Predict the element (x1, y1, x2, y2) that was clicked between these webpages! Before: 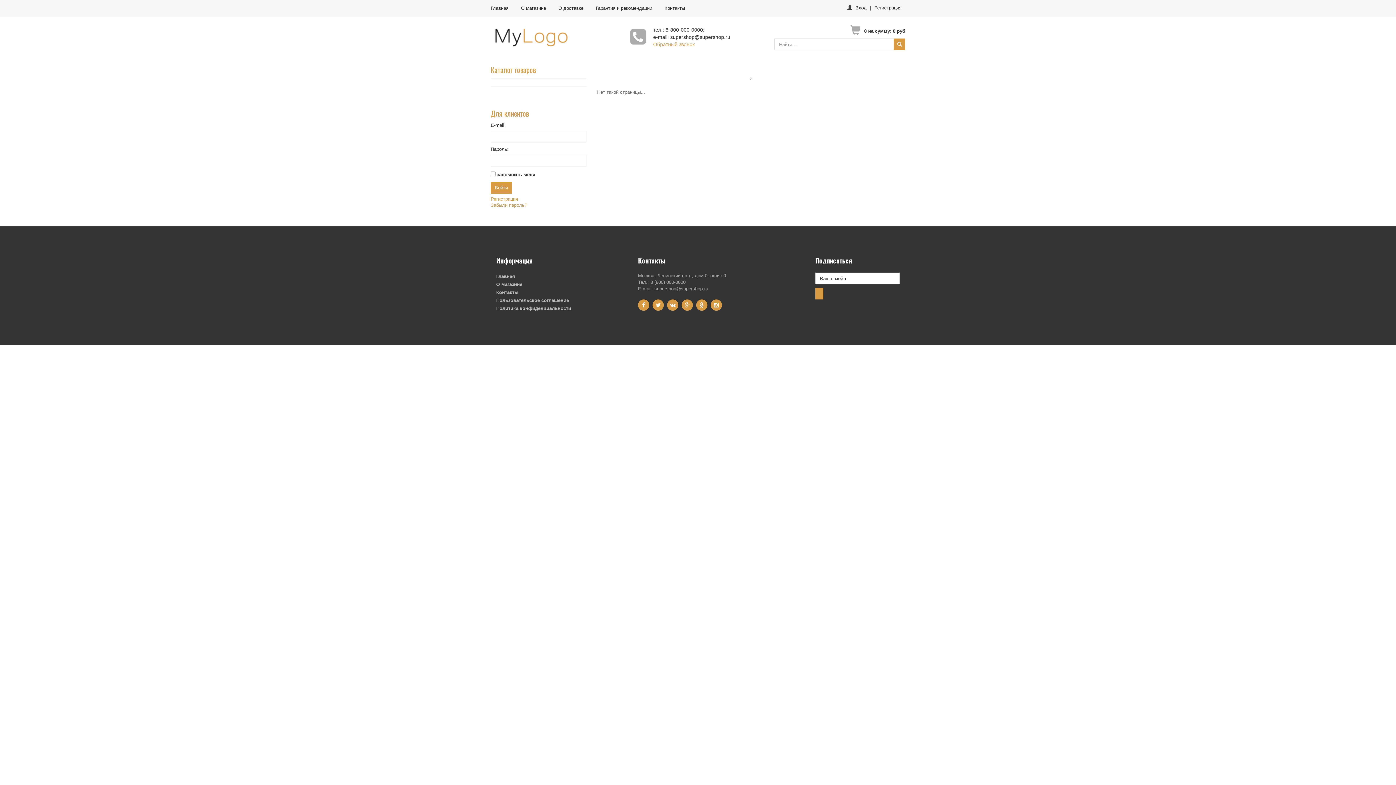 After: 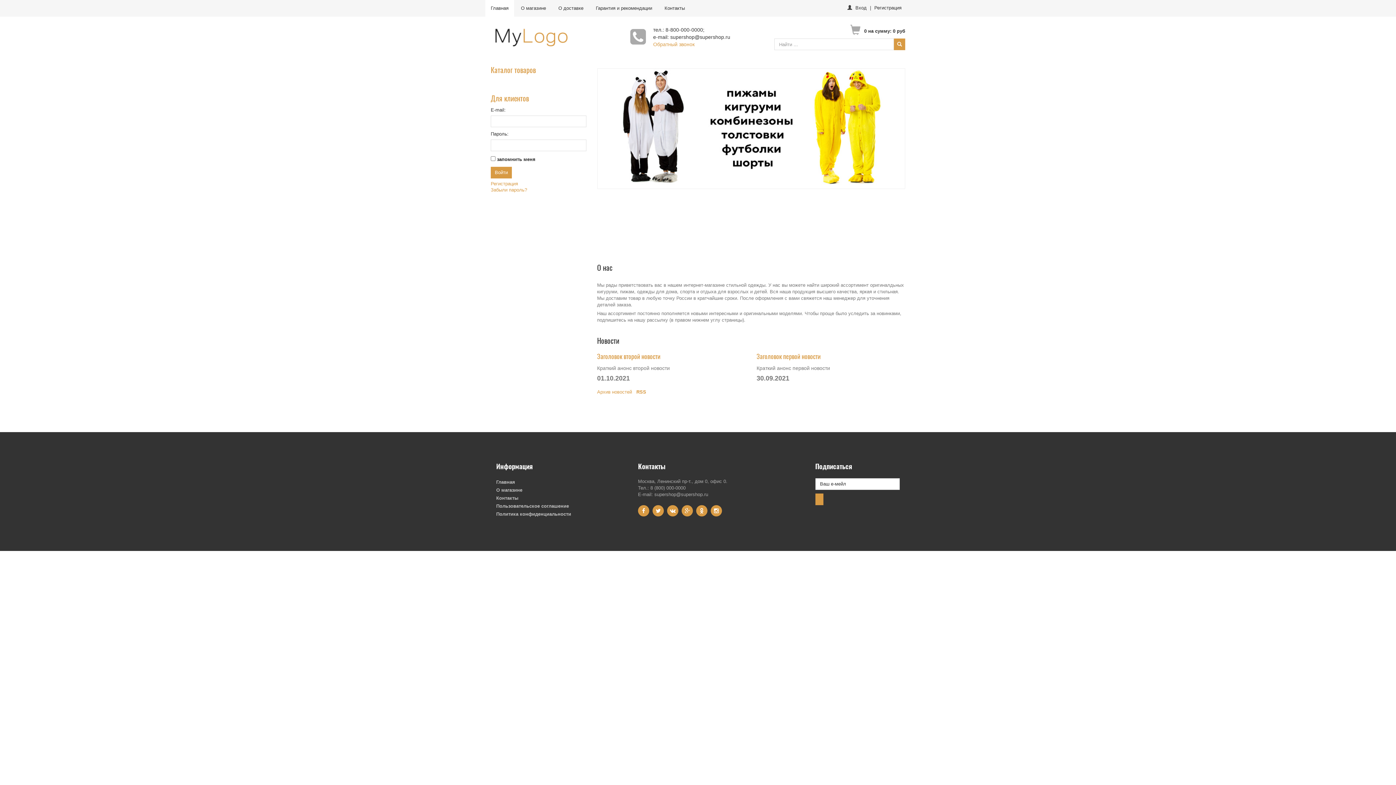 Action: bbox: (638, 299, 649, 310)